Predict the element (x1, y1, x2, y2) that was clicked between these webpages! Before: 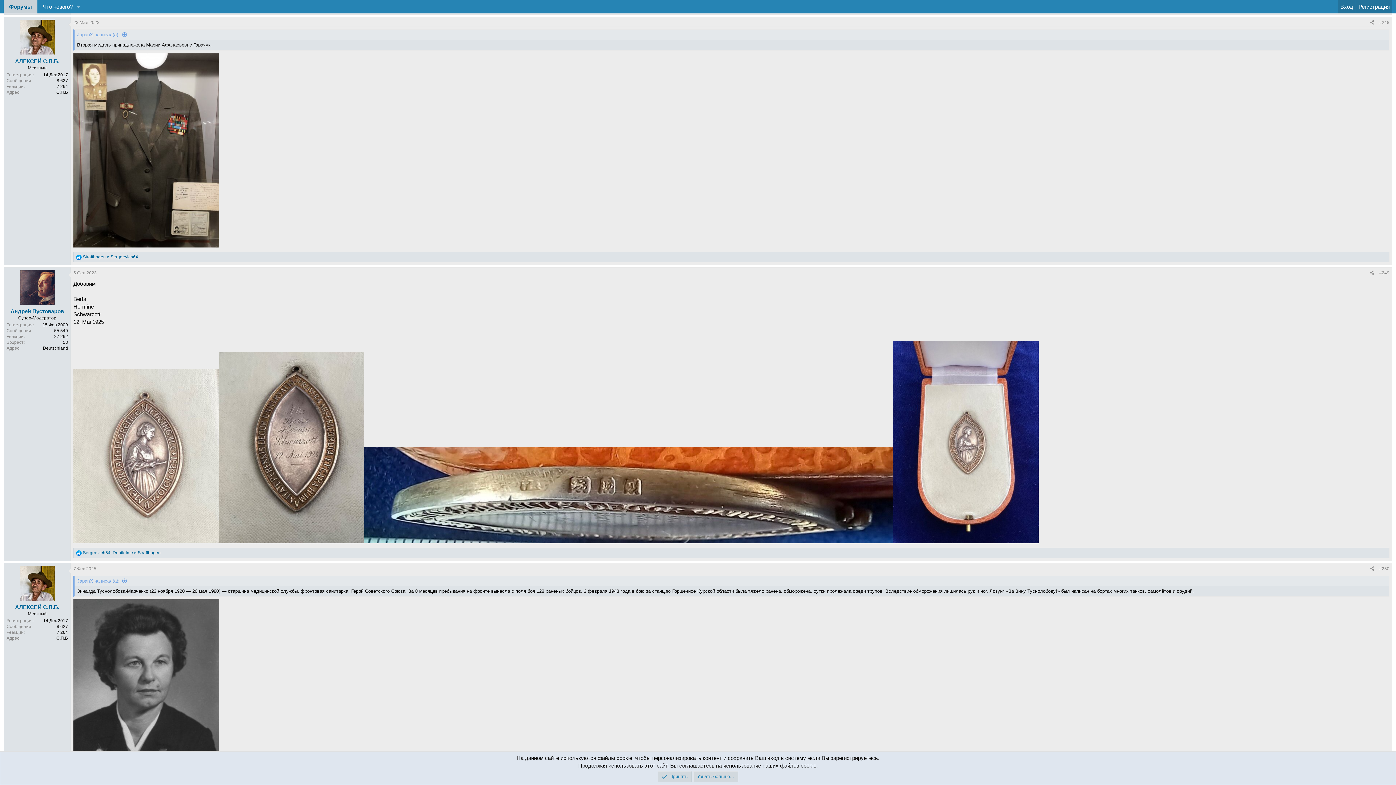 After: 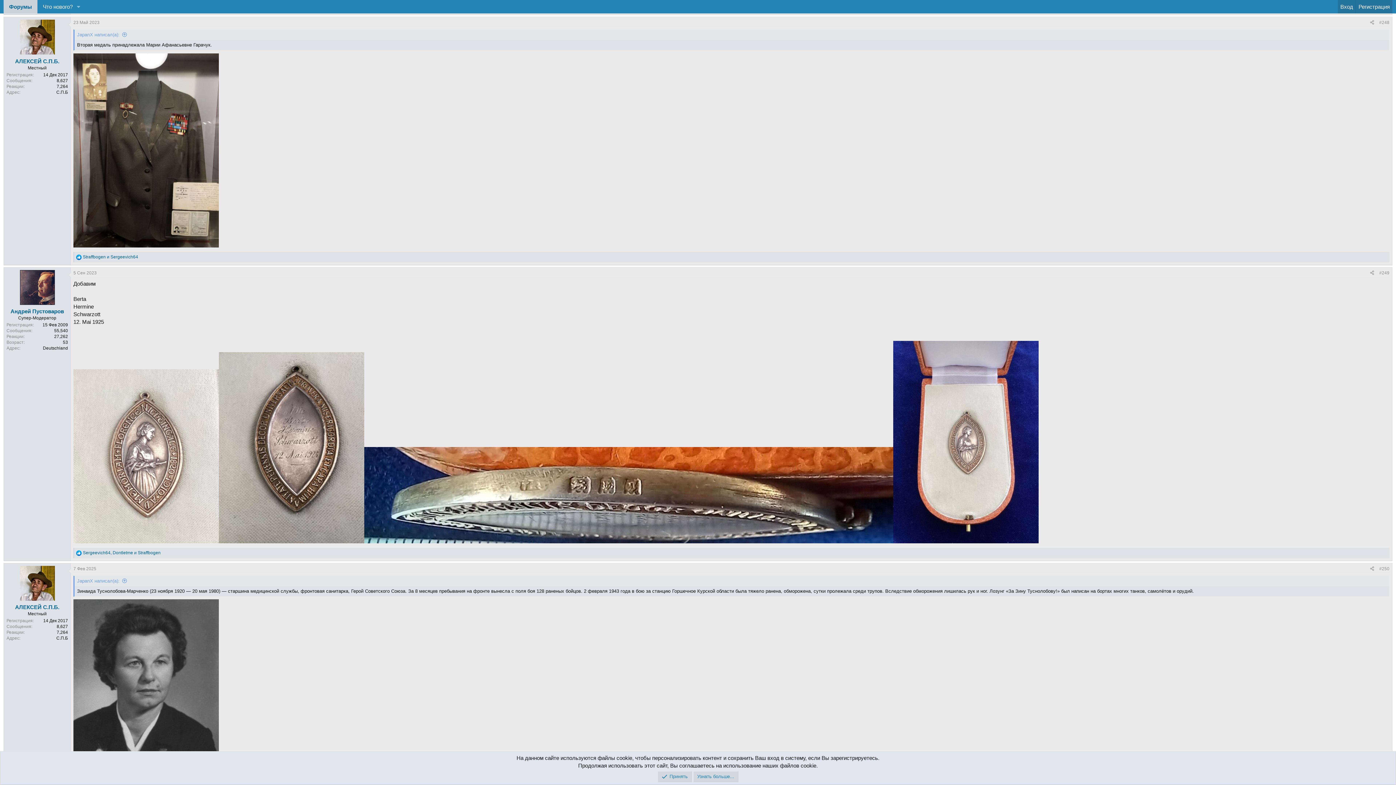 Action: bbox: (218, 538, 364, 544)